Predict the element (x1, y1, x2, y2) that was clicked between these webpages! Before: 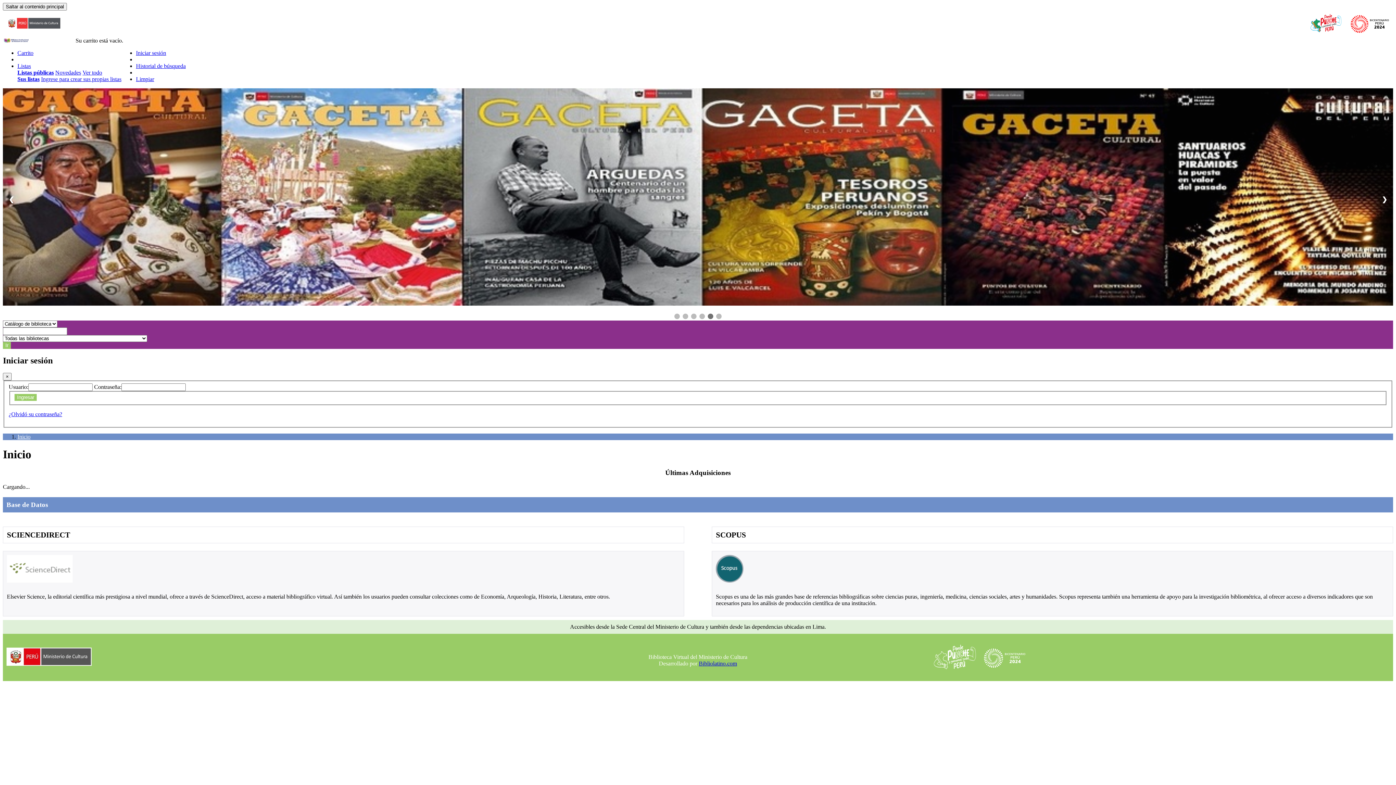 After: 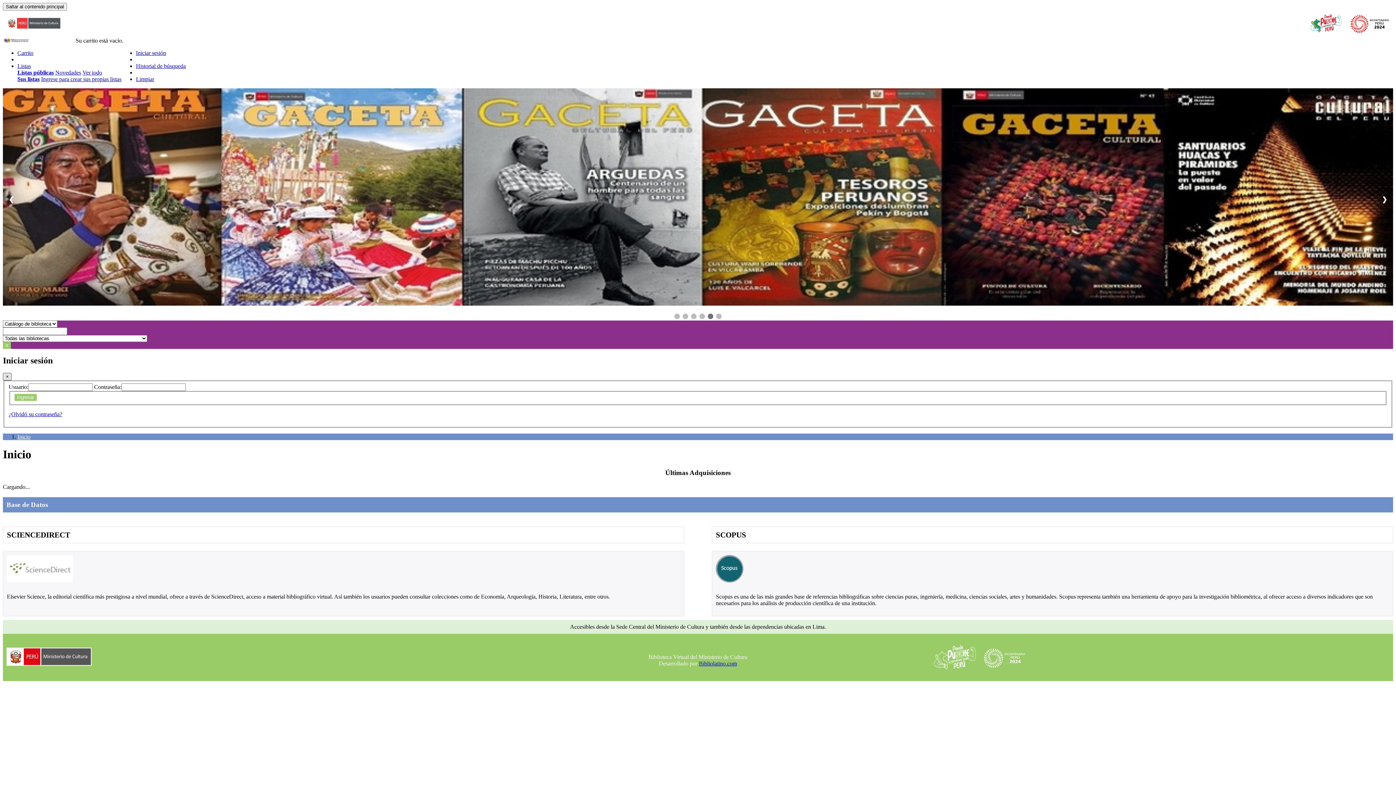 Action: label: Cerrar bbox: (2, 373, 11, 380)